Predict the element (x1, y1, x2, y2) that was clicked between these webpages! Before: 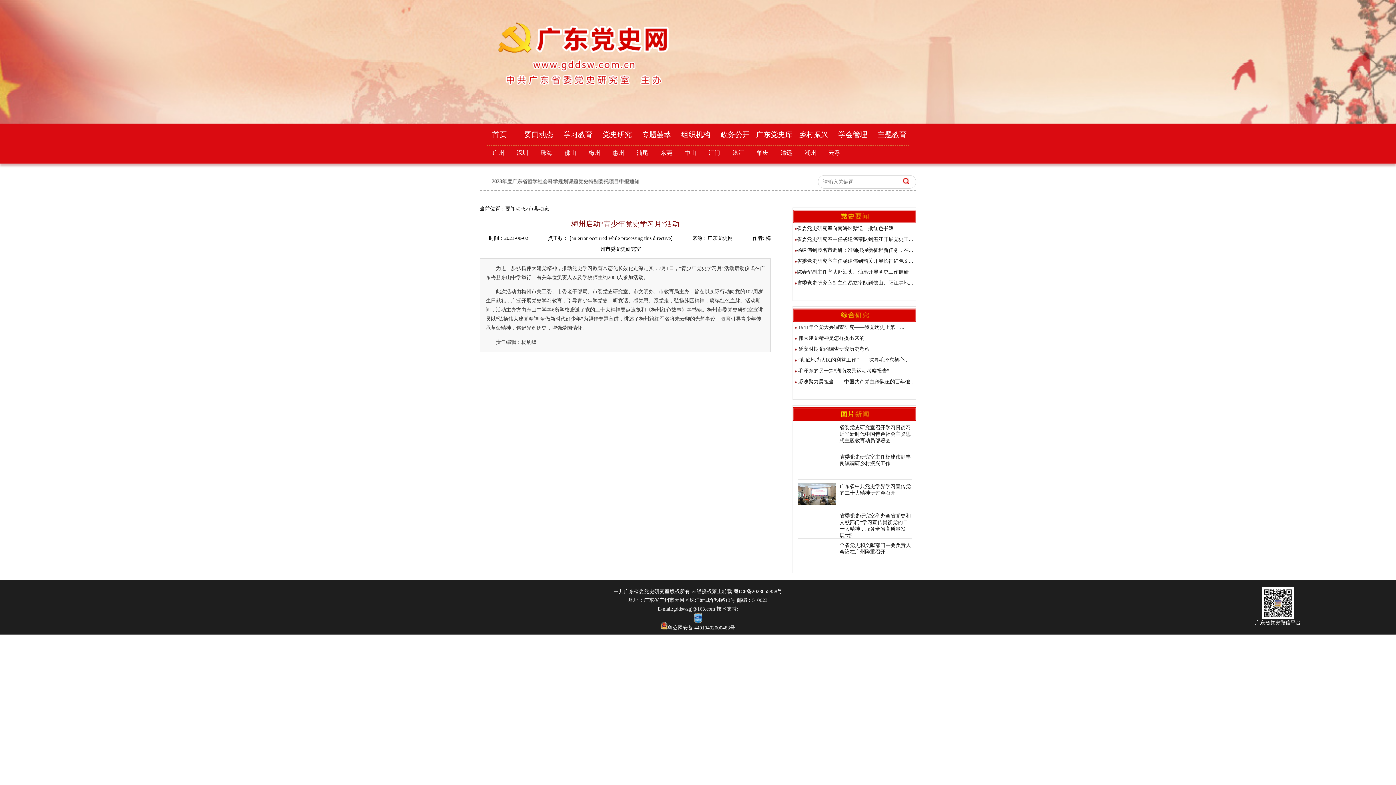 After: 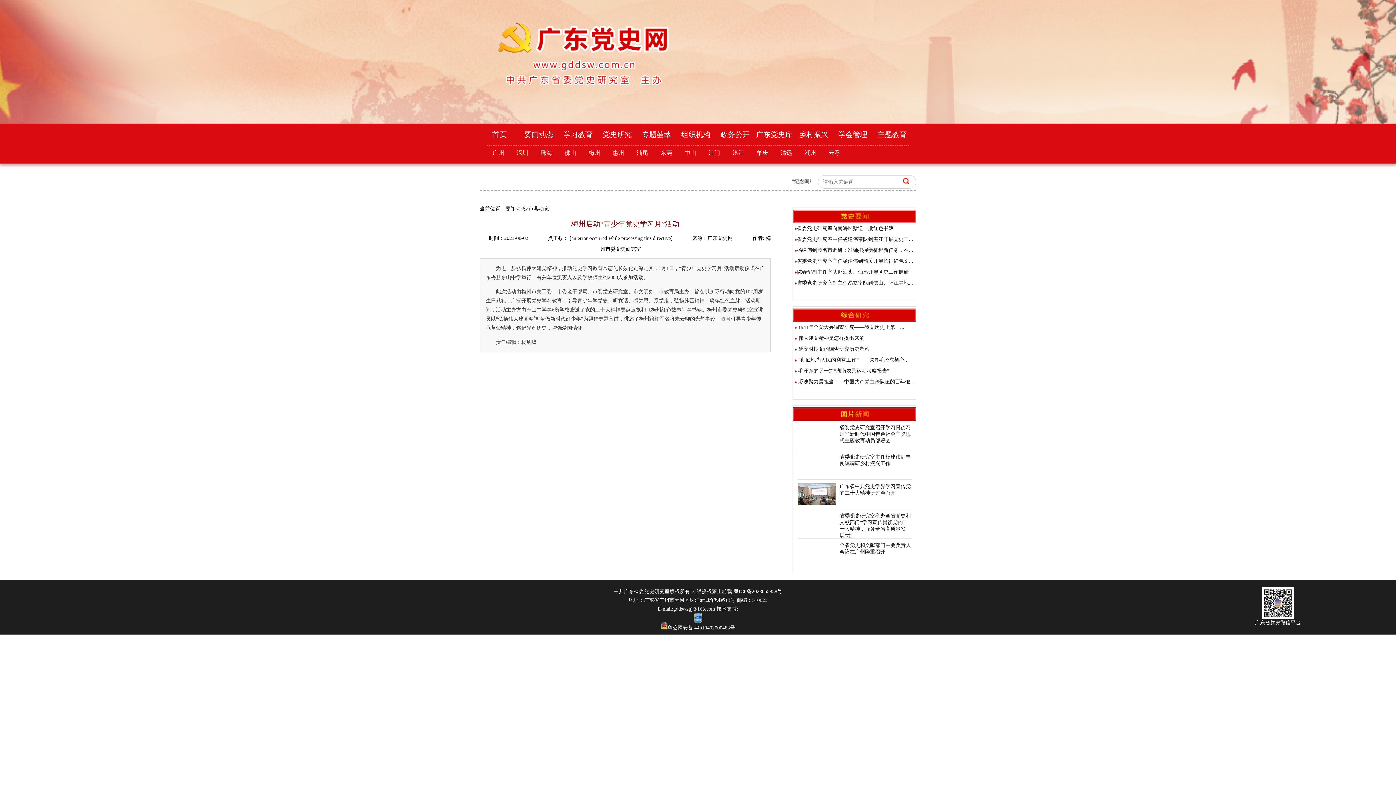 Action: bbox: (511, 142, 533, 163) label: 深圳